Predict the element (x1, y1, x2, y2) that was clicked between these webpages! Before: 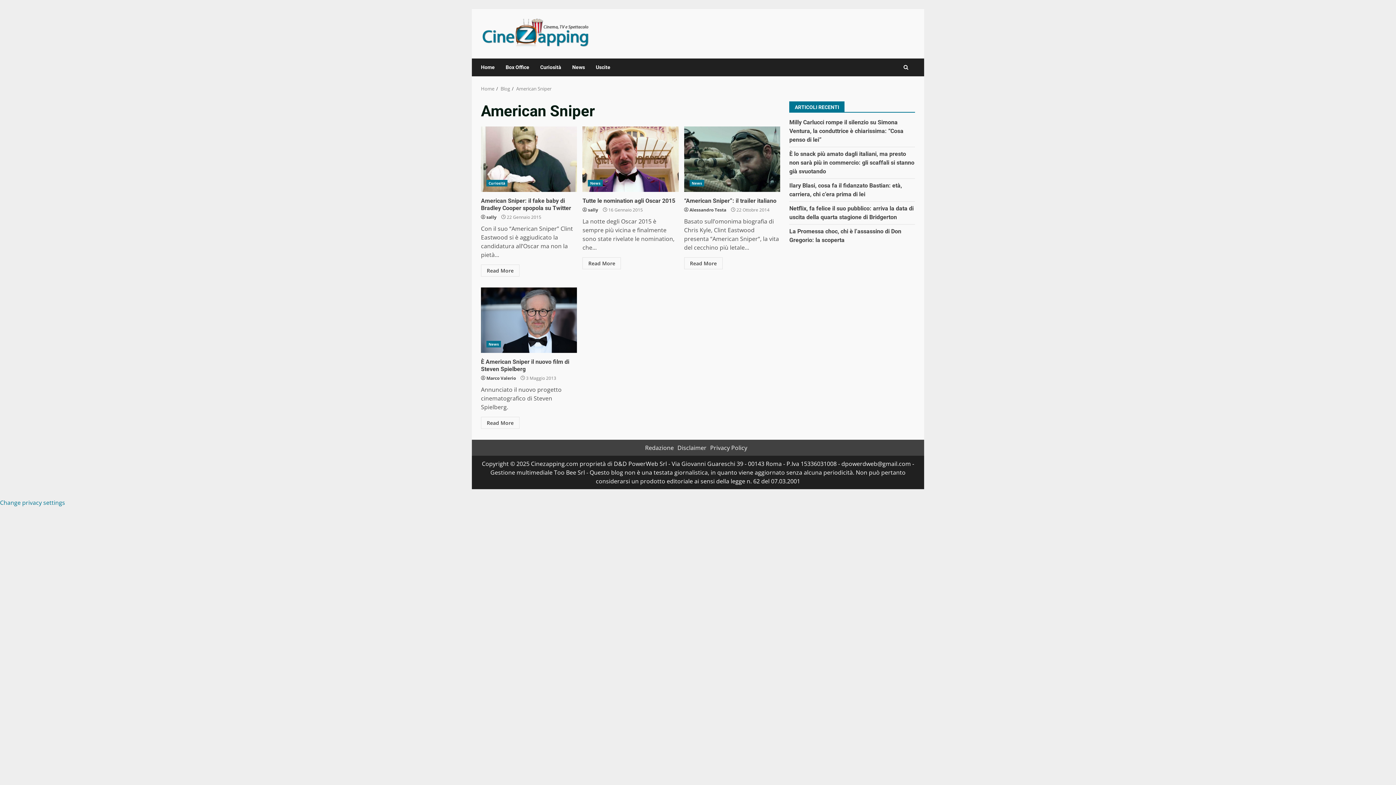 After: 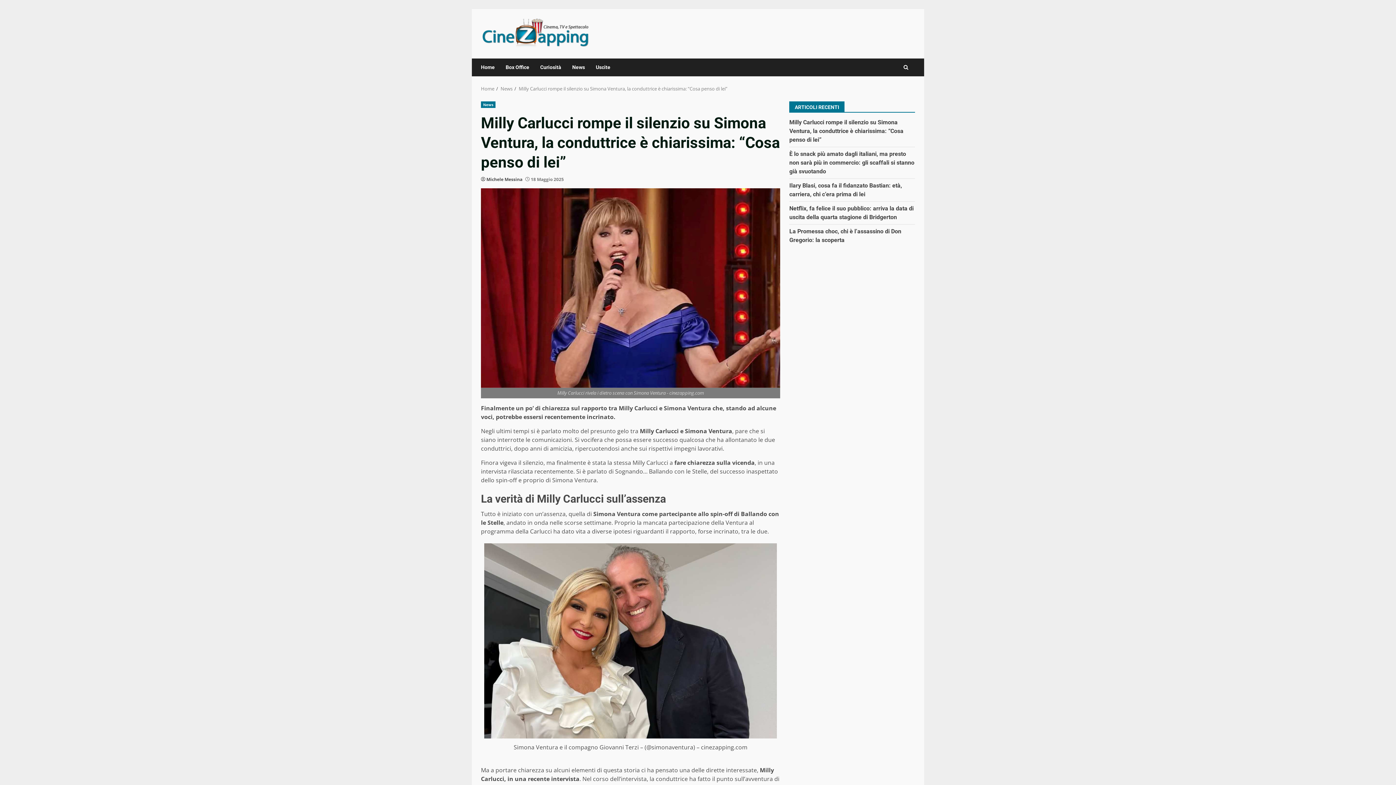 Action: bbox: (789, 118, 903, 143) label: Milly Carlucci rompe il silenzio su Simona Ventura, la conduttrice è chiarissima: “Cosa penso di lei”